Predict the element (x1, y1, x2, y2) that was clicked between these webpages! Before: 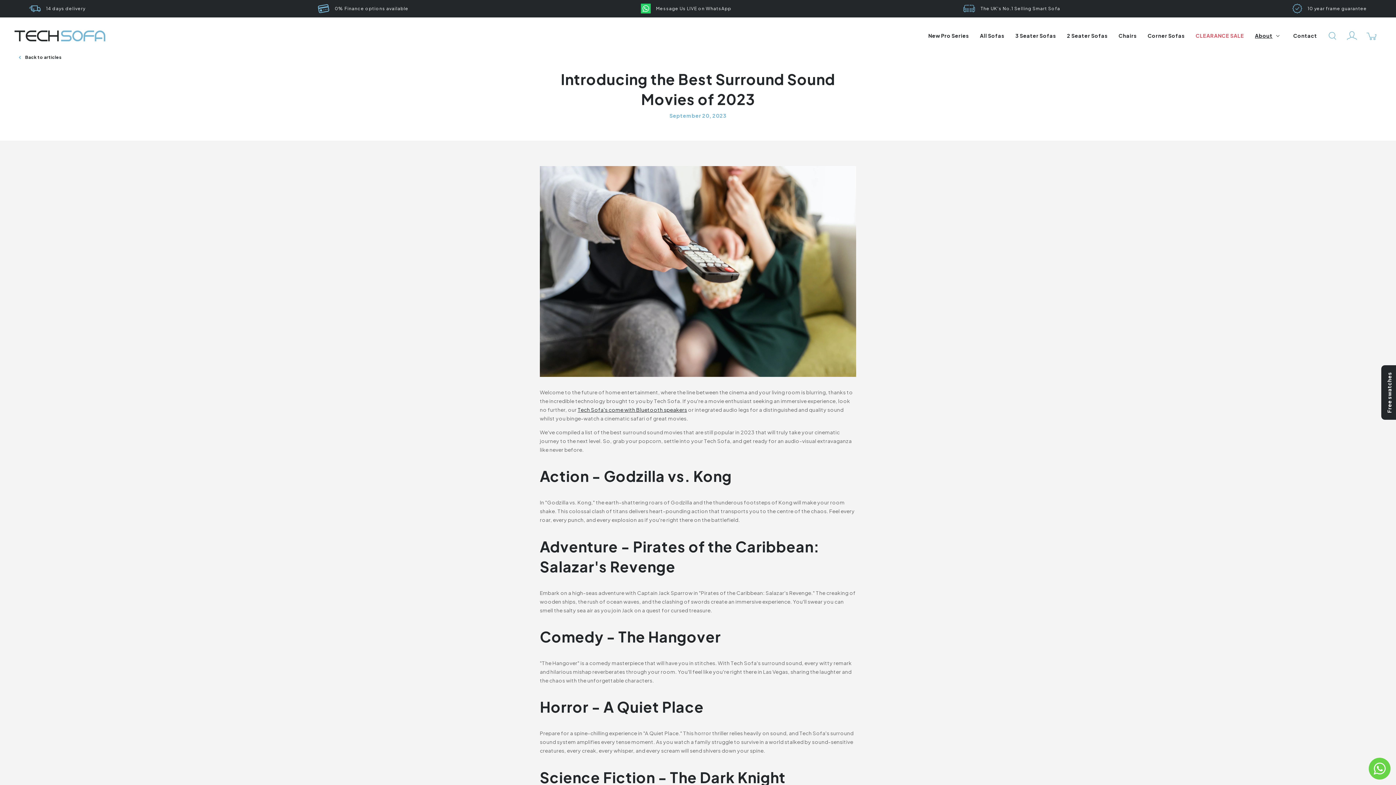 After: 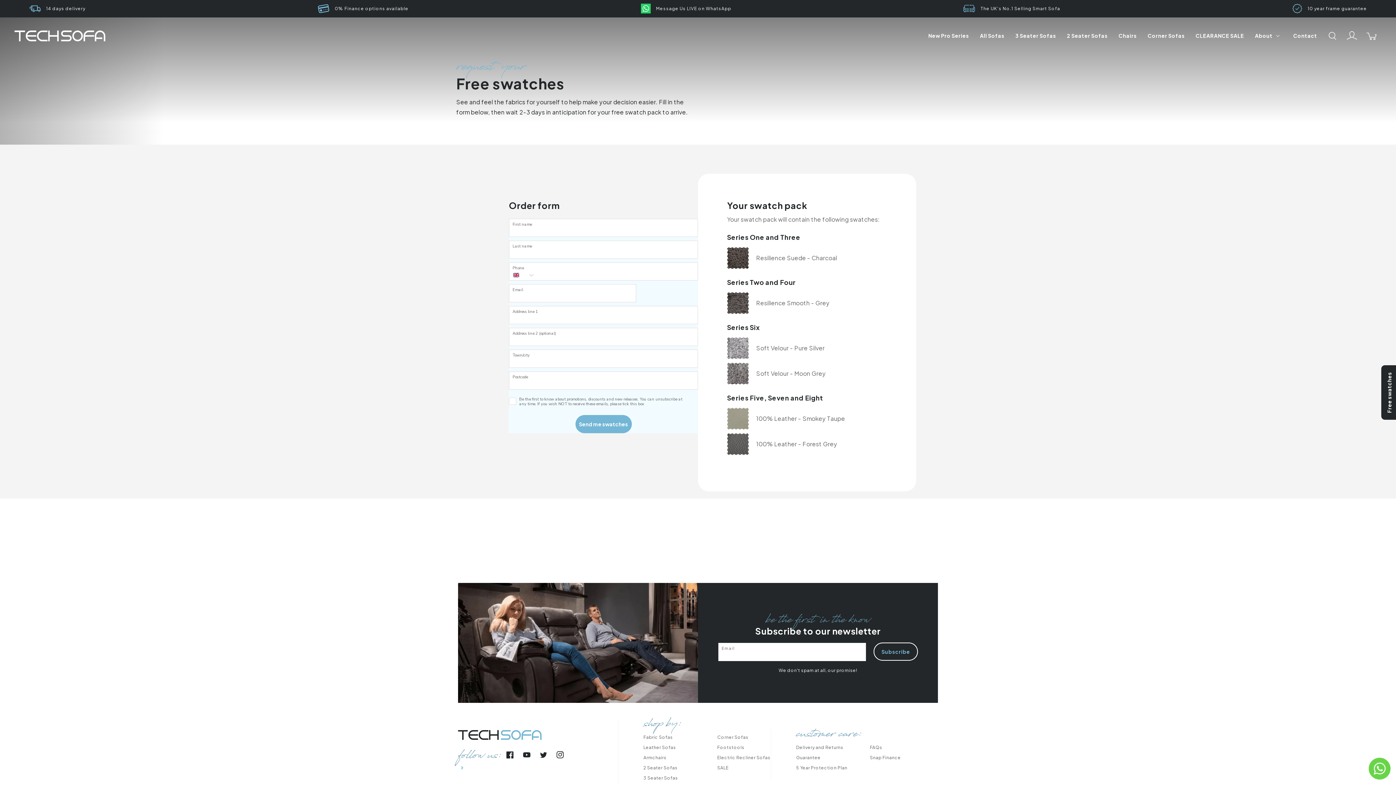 Action: label: Free swatches bbox: (1386, 372, 1392, 413)